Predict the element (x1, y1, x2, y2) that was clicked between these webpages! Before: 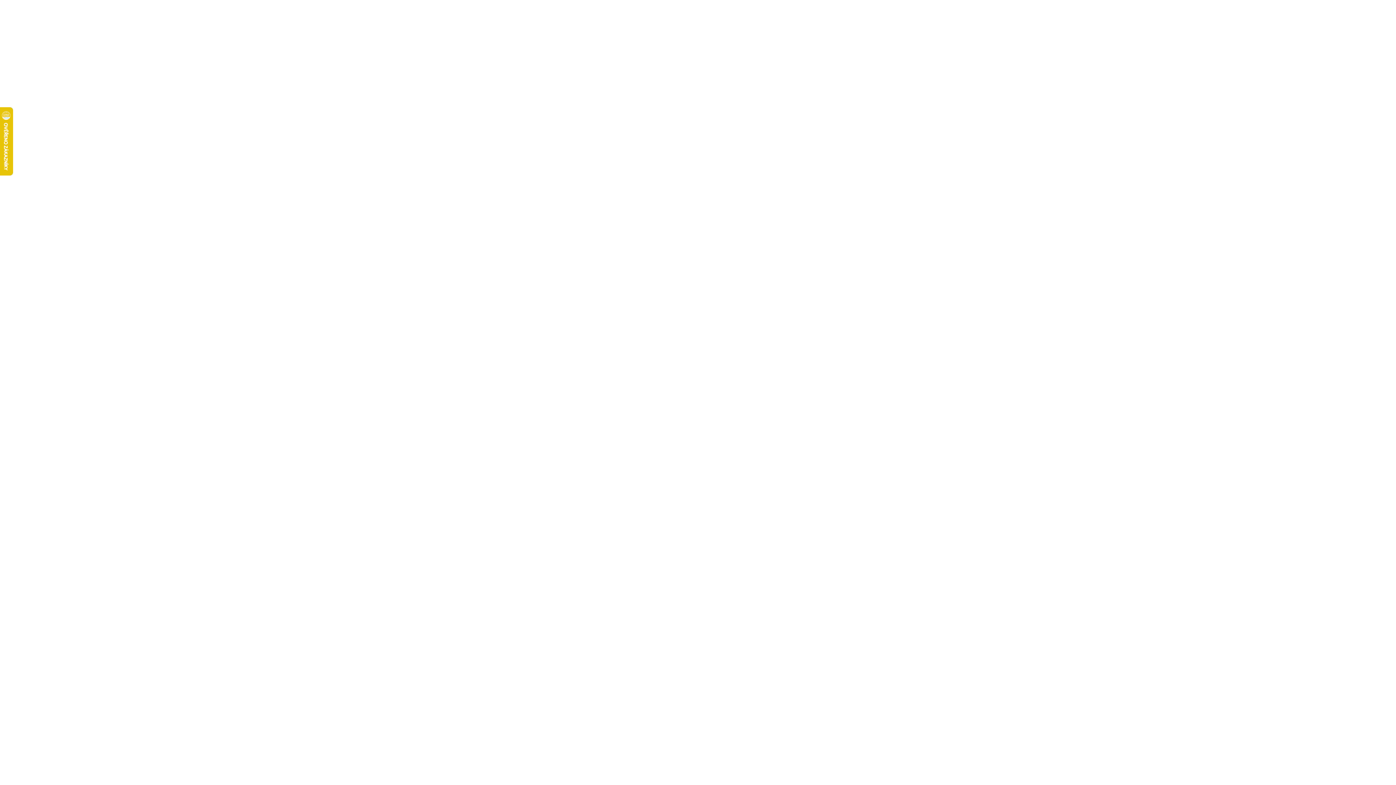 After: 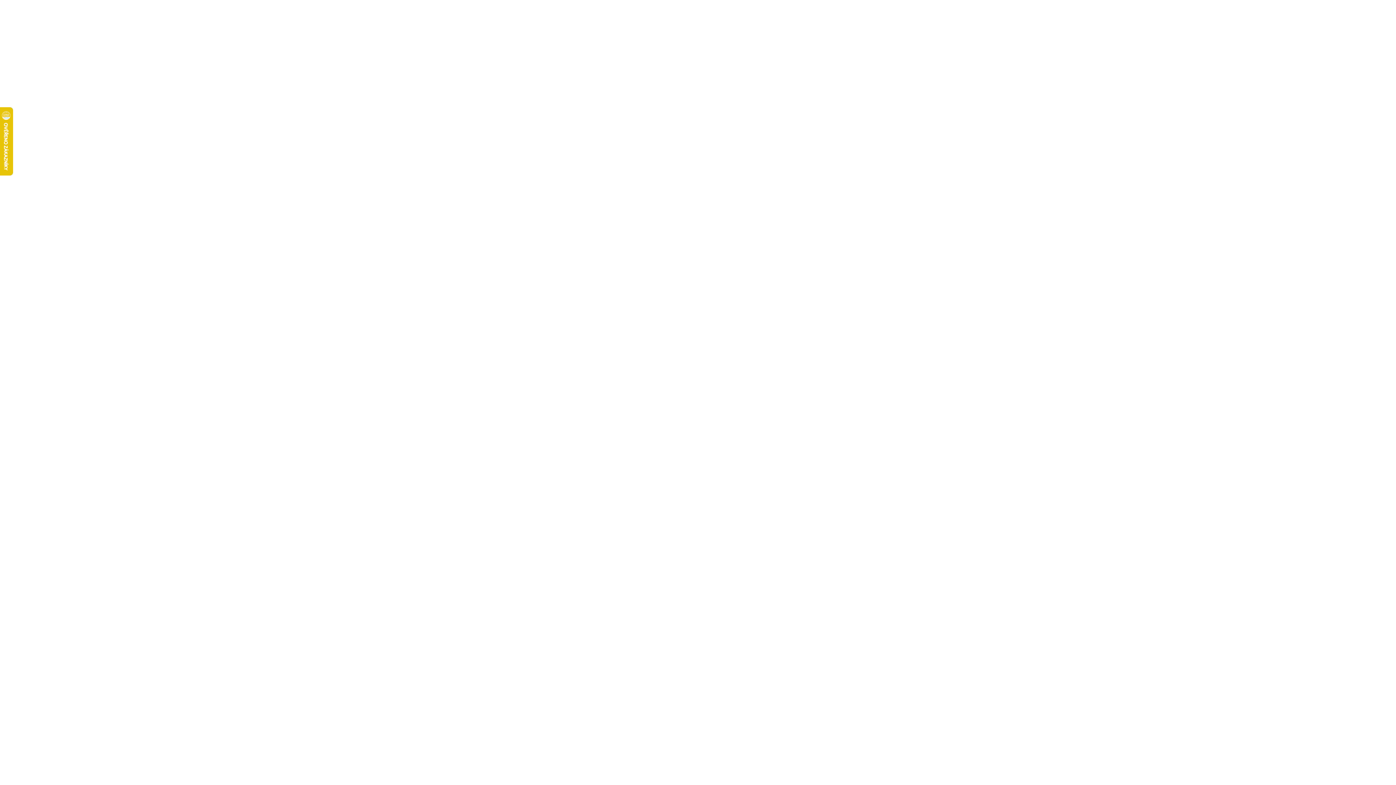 Action: bbox: (381, 364, 436, 419)